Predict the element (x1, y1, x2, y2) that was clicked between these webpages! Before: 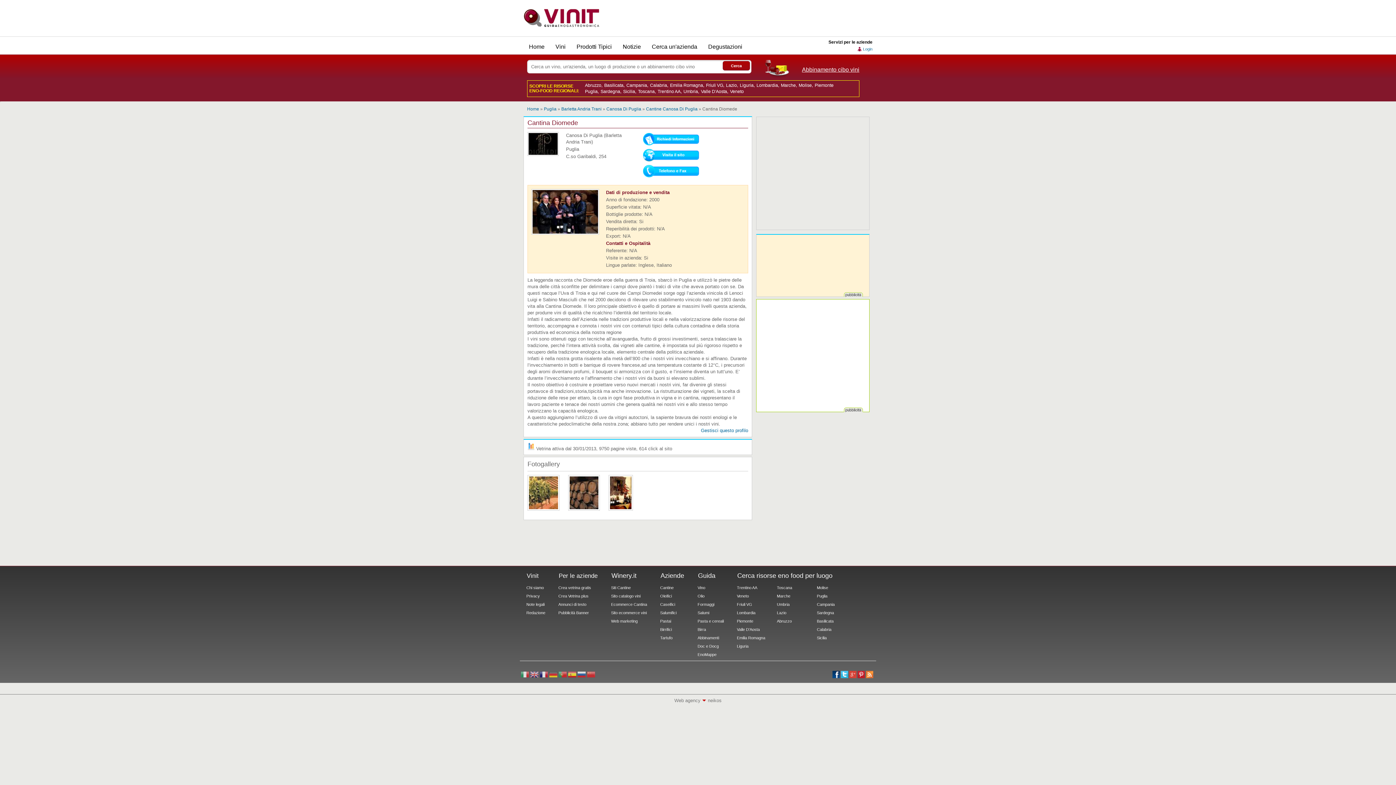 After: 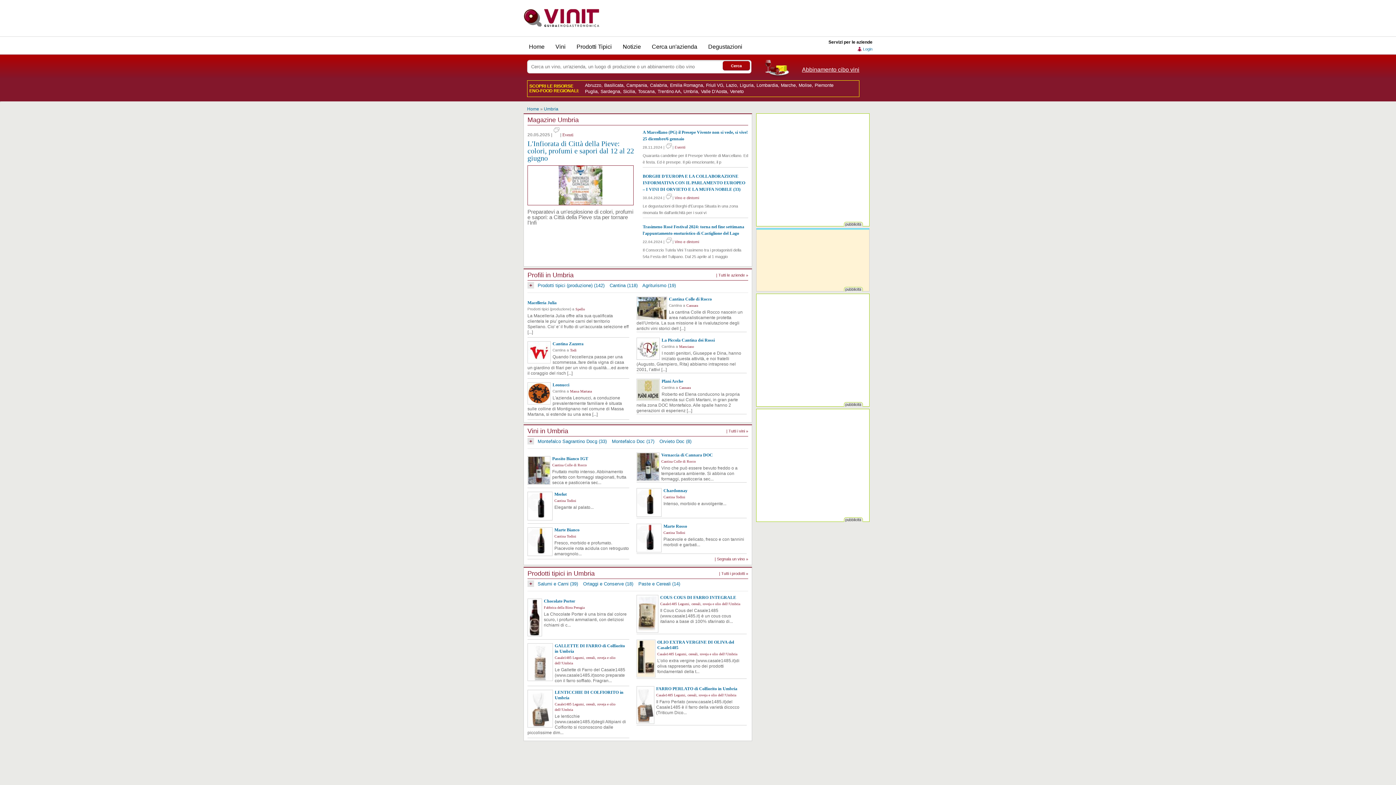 Action: bbox: (777, 601, 789, 609) label: Umbria